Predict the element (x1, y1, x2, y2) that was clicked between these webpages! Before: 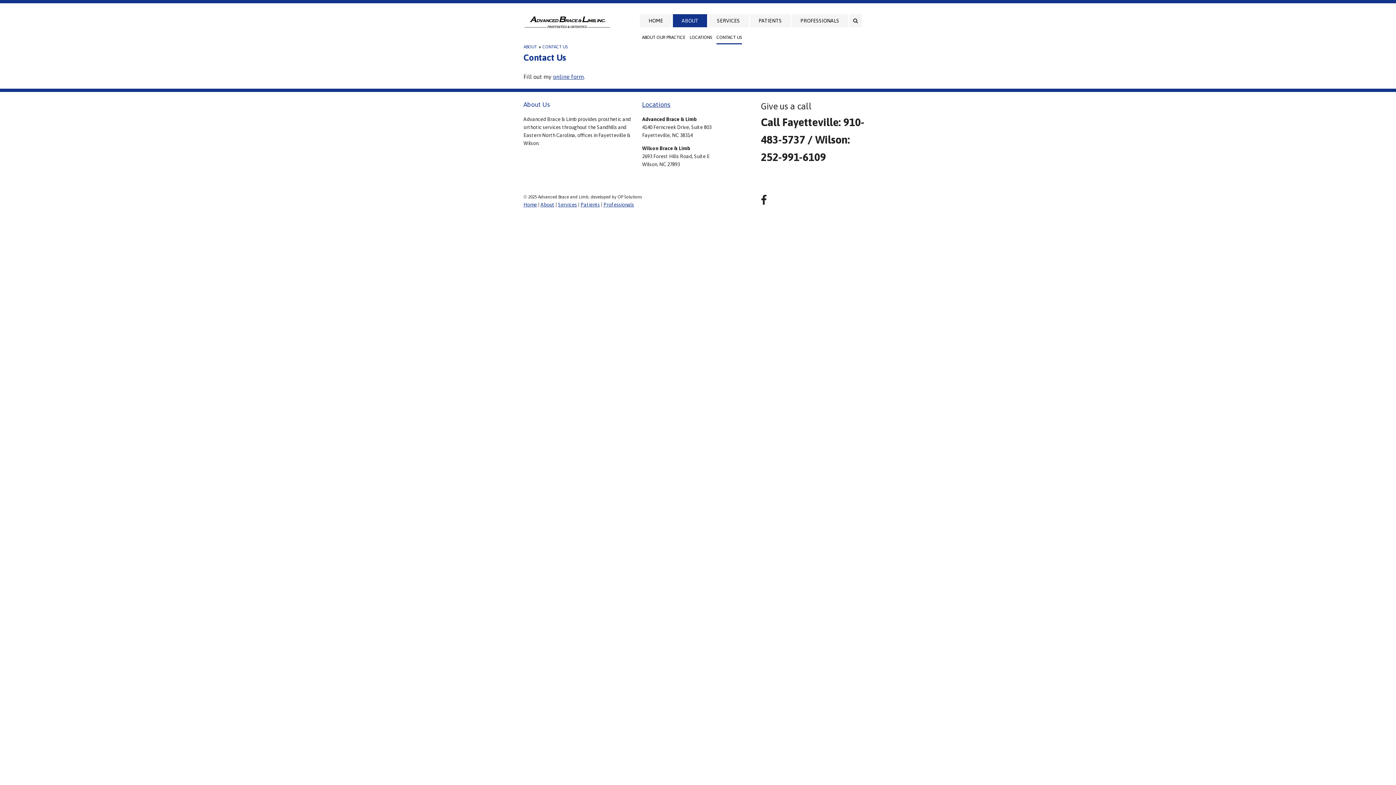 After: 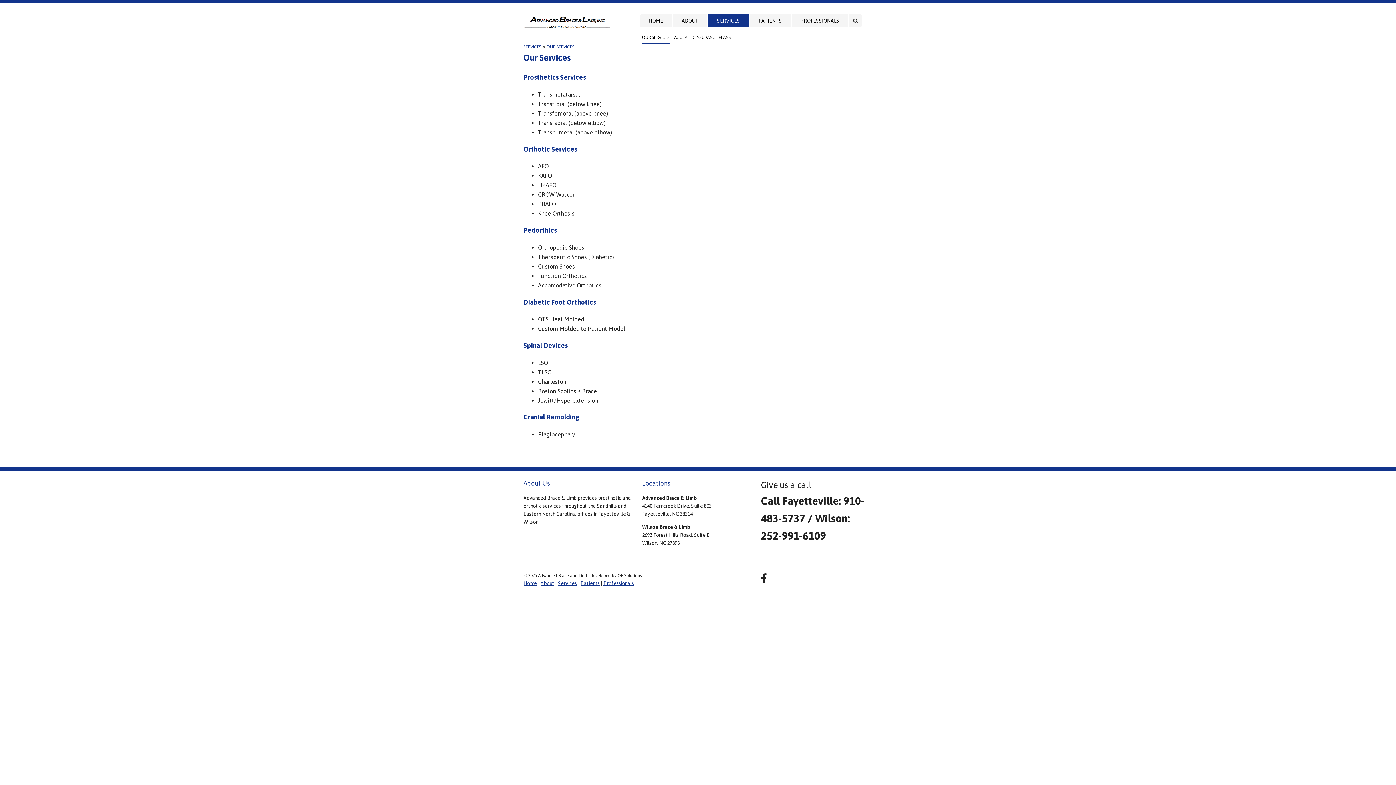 Action: label: Services bbox: (558, 201, 577, 207)